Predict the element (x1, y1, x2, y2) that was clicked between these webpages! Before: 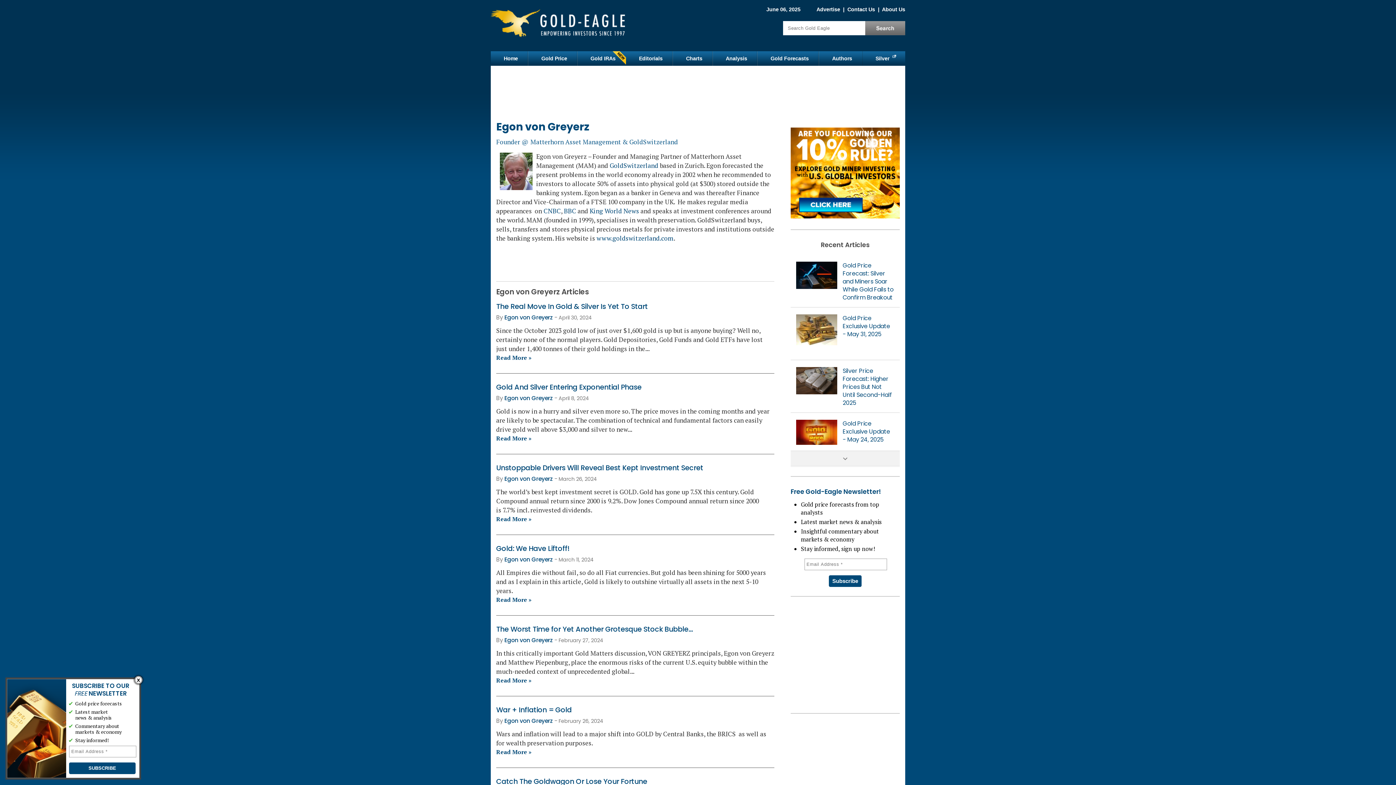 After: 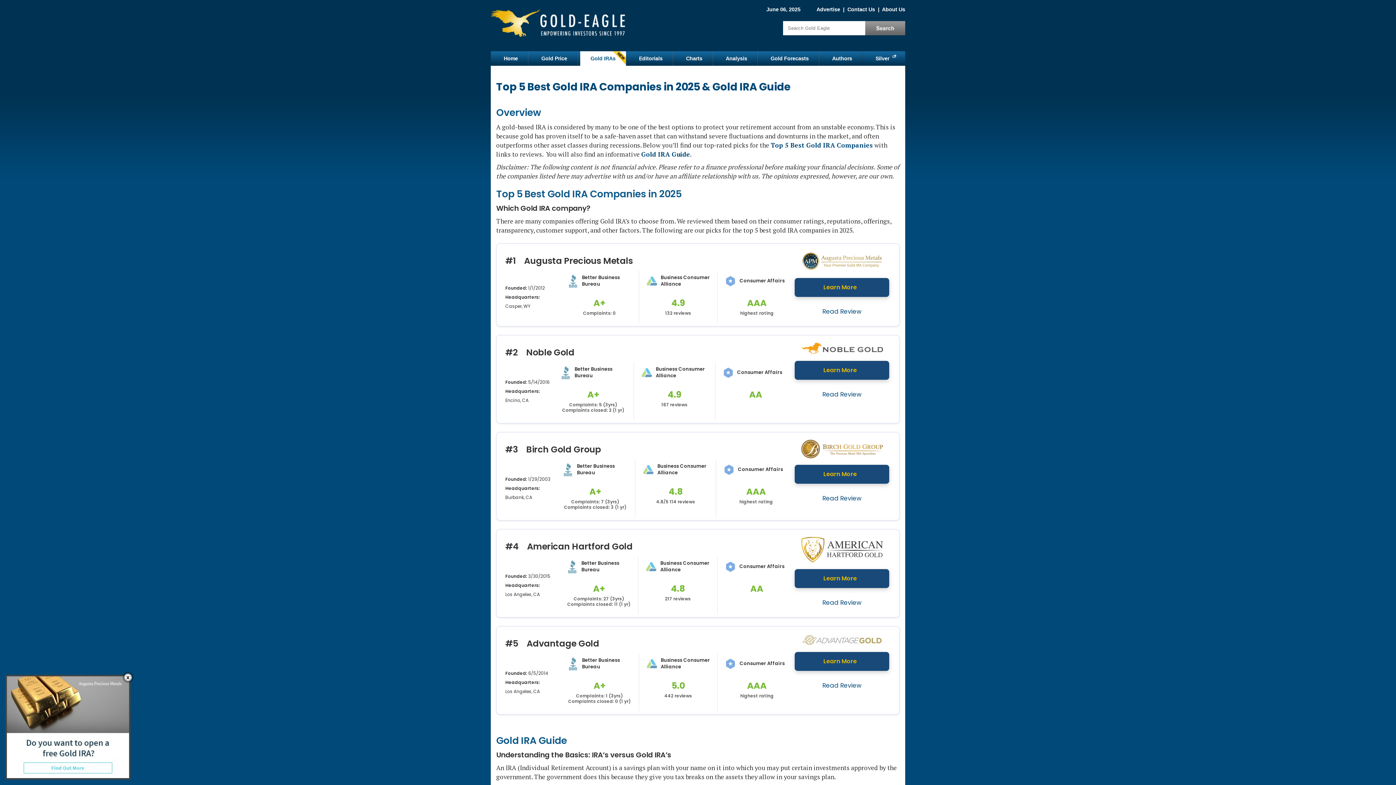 Action: label: Gold IRAs bbox: (580, 51, 626, 65)